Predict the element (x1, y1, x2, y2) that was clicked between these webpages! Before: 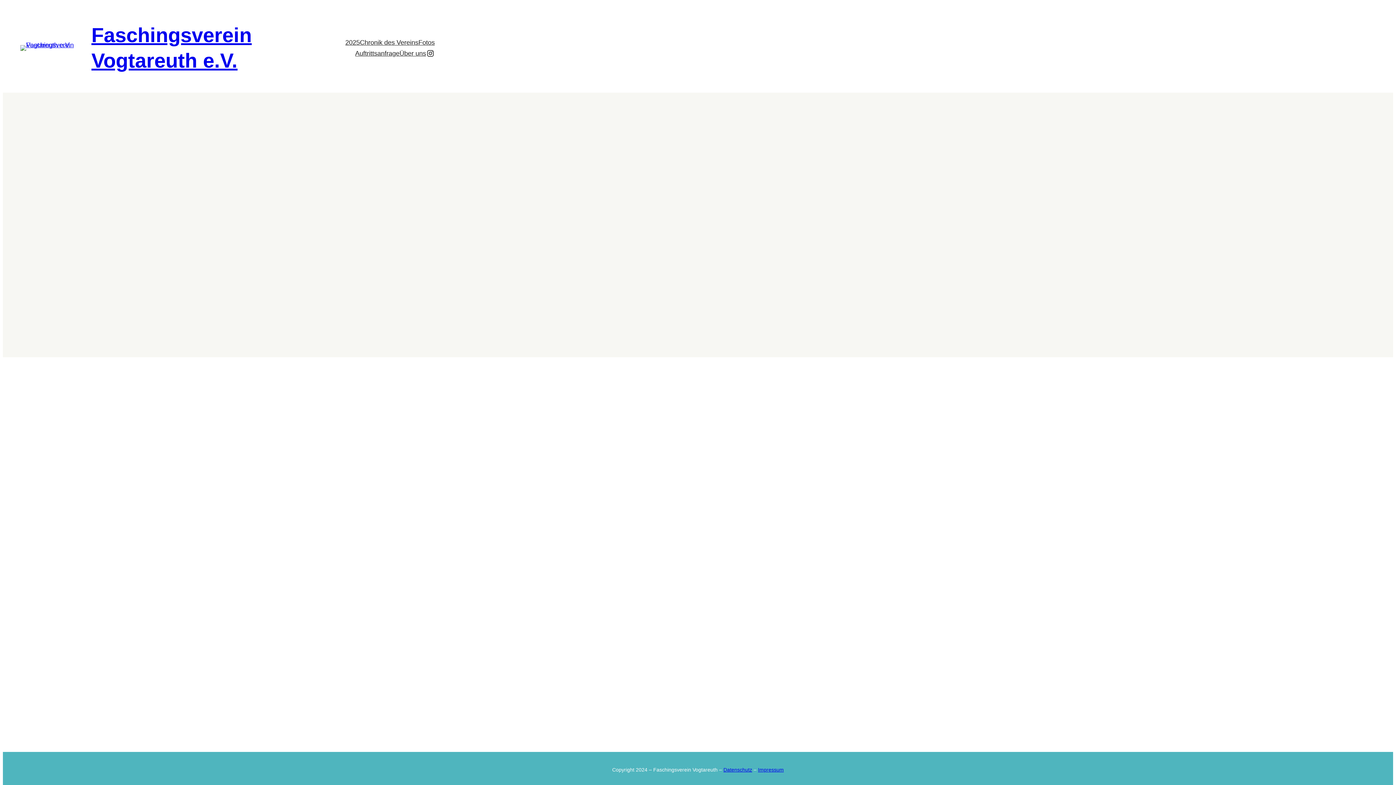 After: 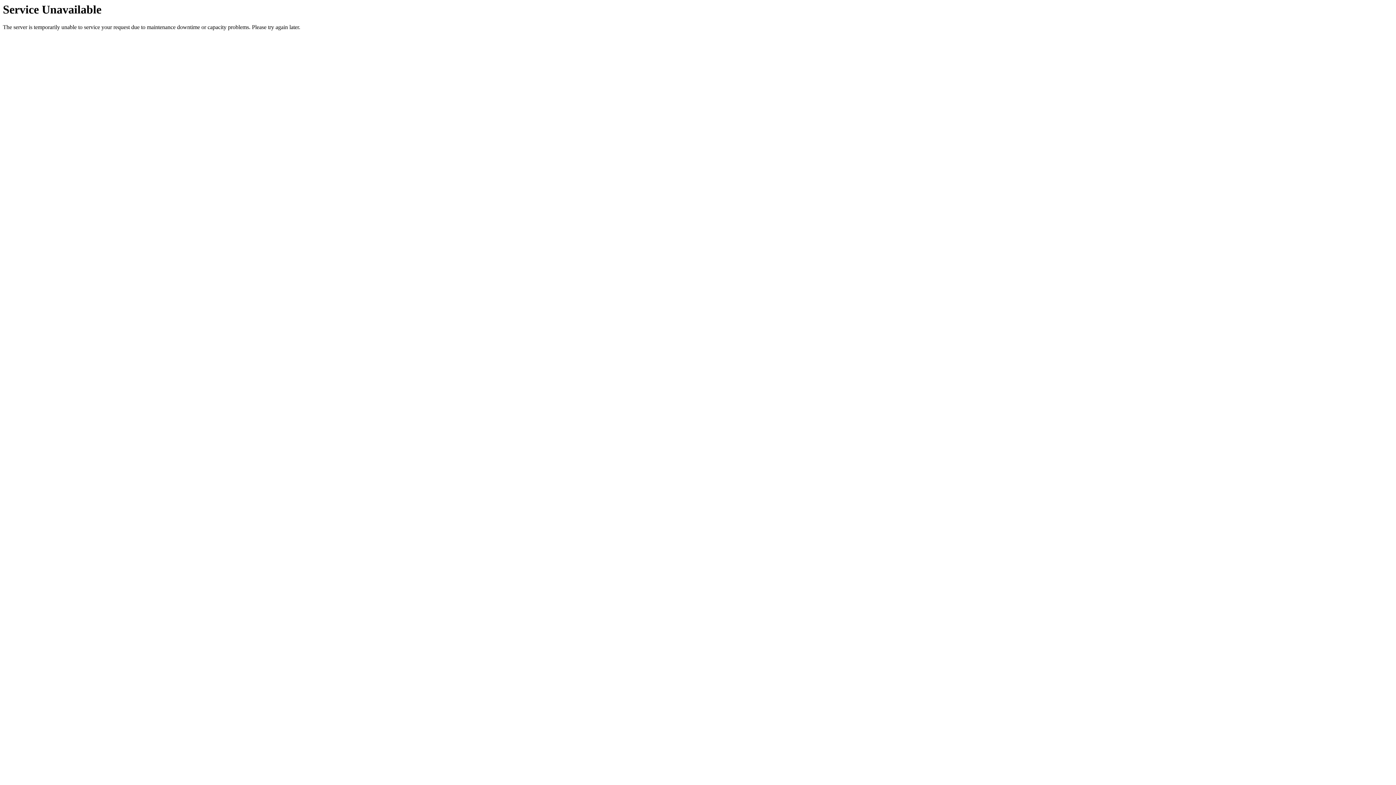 Action: bbox: (355, 47, 399, 58) label: Auftrittsanfrage